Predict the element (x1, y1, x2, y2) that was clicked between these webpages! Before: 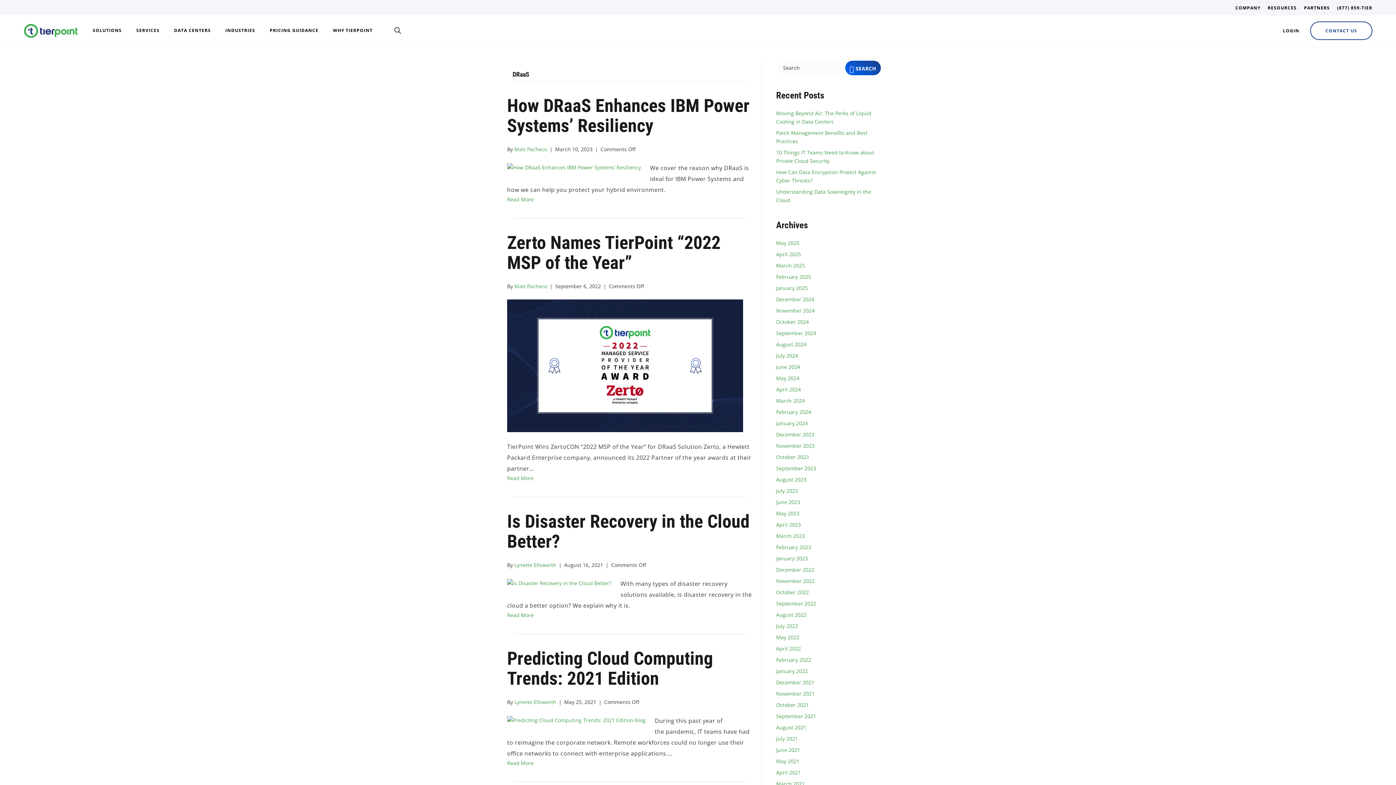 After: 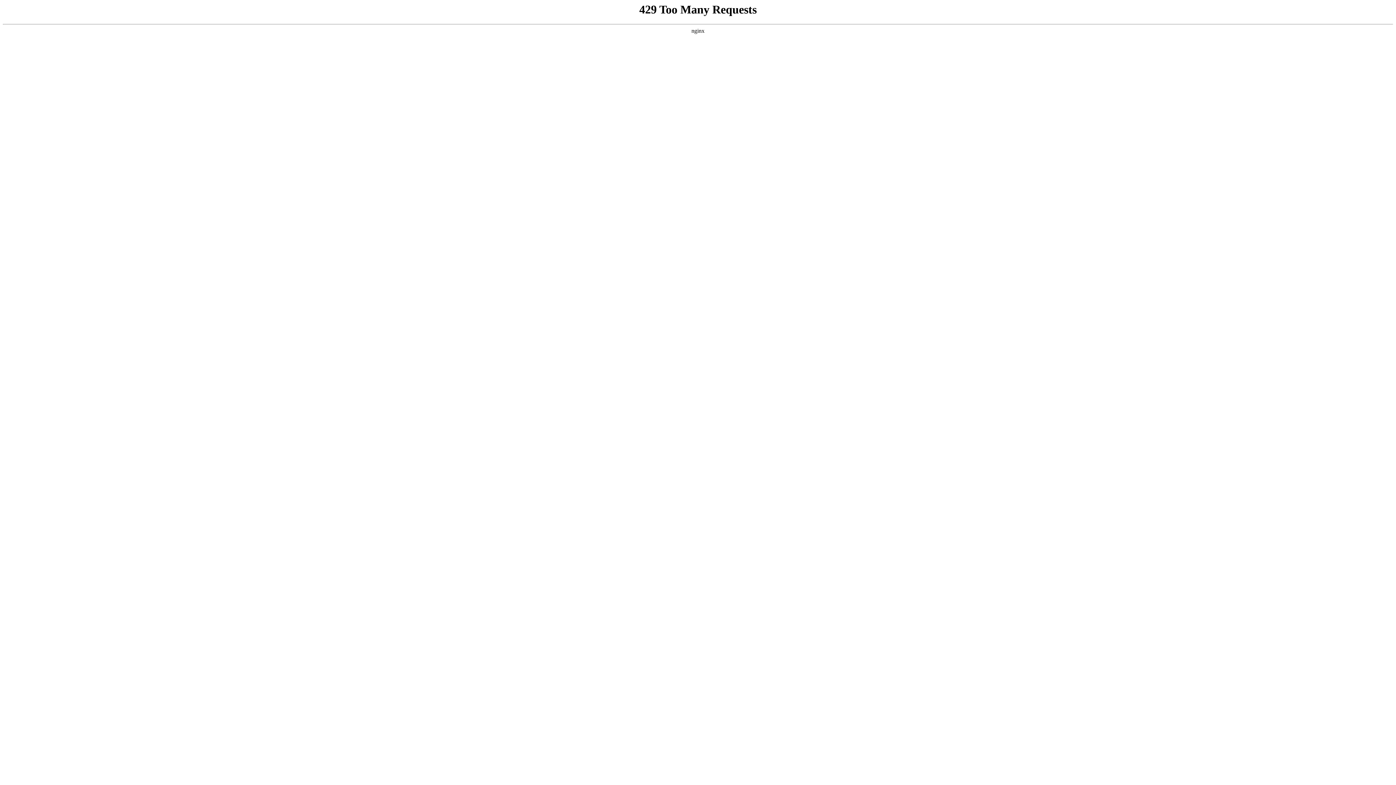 Action: bbox: (776, 386, 801, 393) label: April 2024